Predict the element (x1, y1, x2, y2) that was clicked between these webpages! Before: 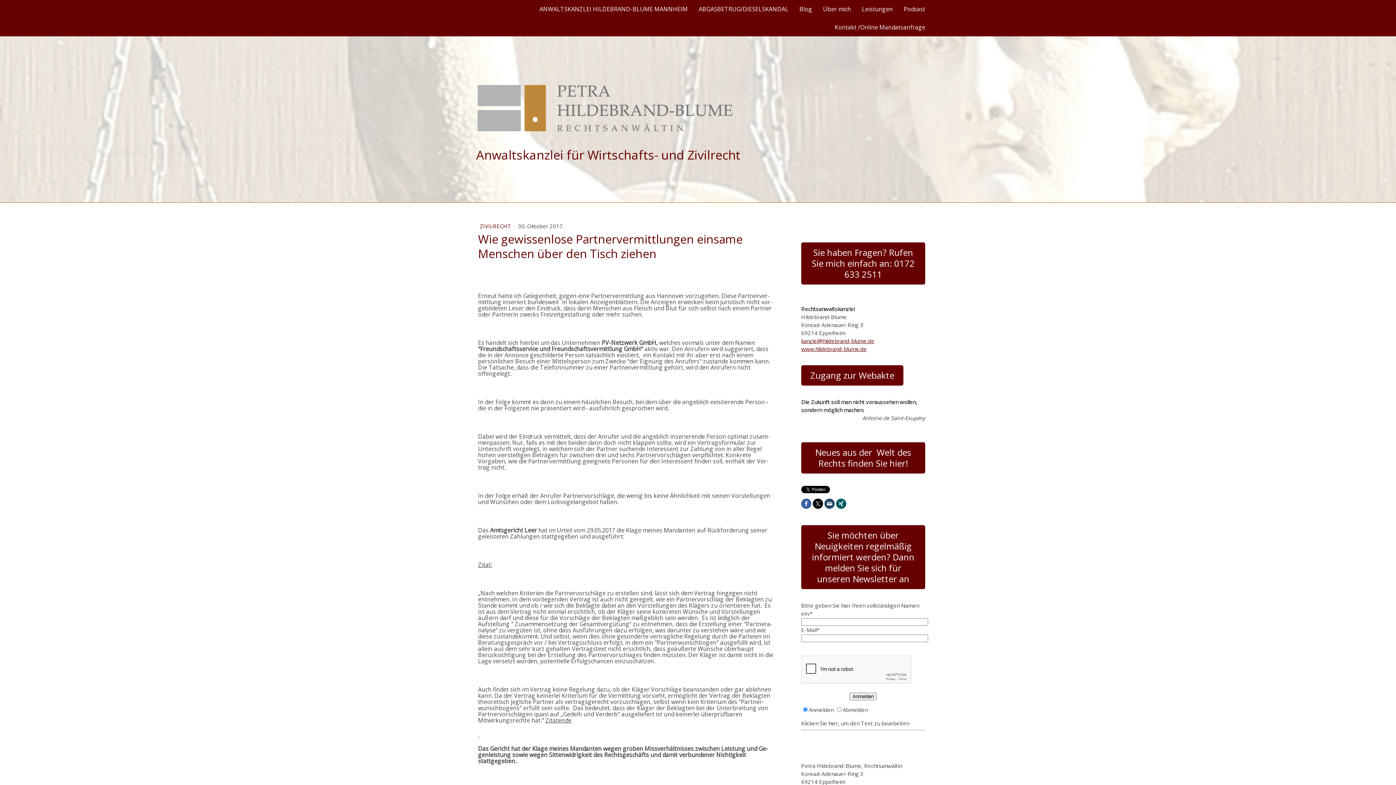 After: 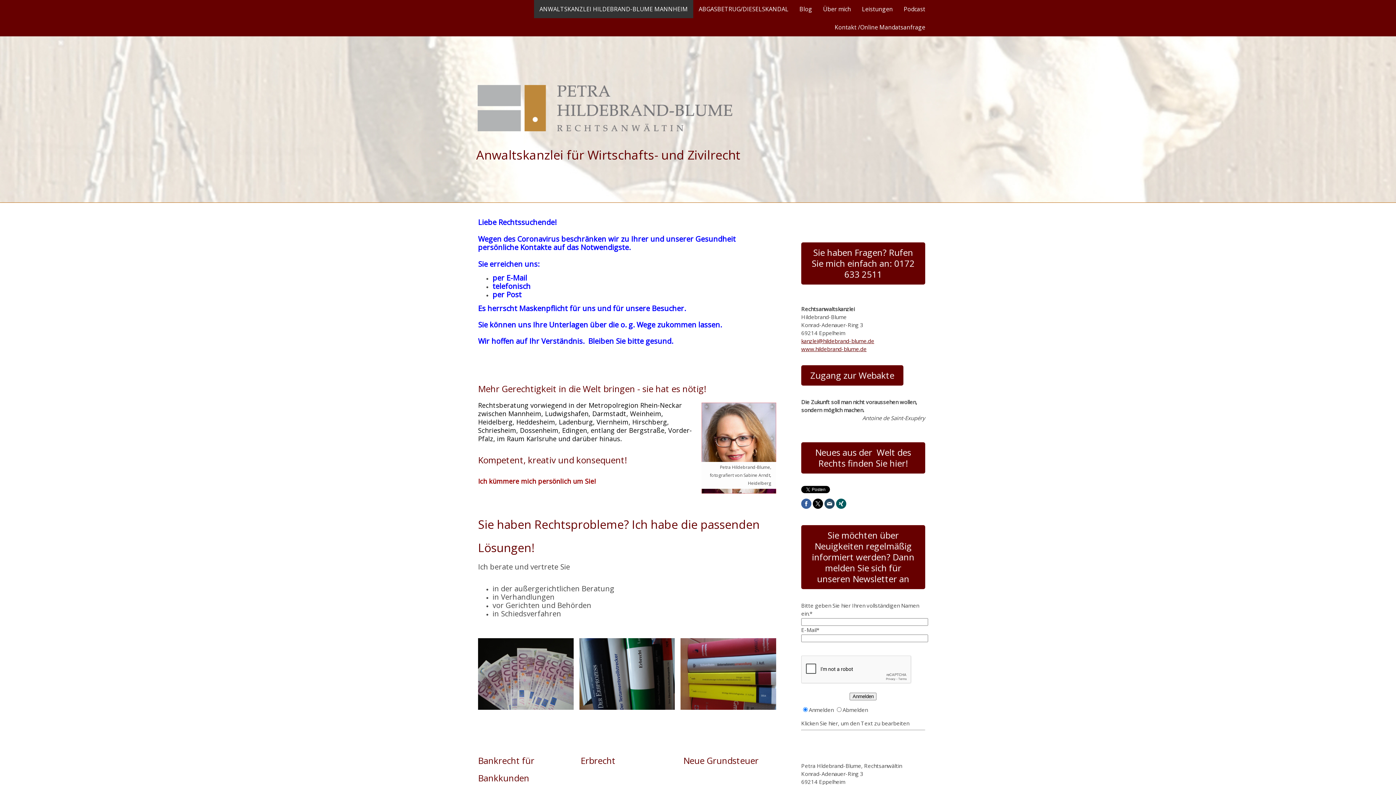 Action: label: ANWALTSKANZLEI HILDEBRAND-BLUME MANNHEIM bbox: (534, 0, 693, 18)